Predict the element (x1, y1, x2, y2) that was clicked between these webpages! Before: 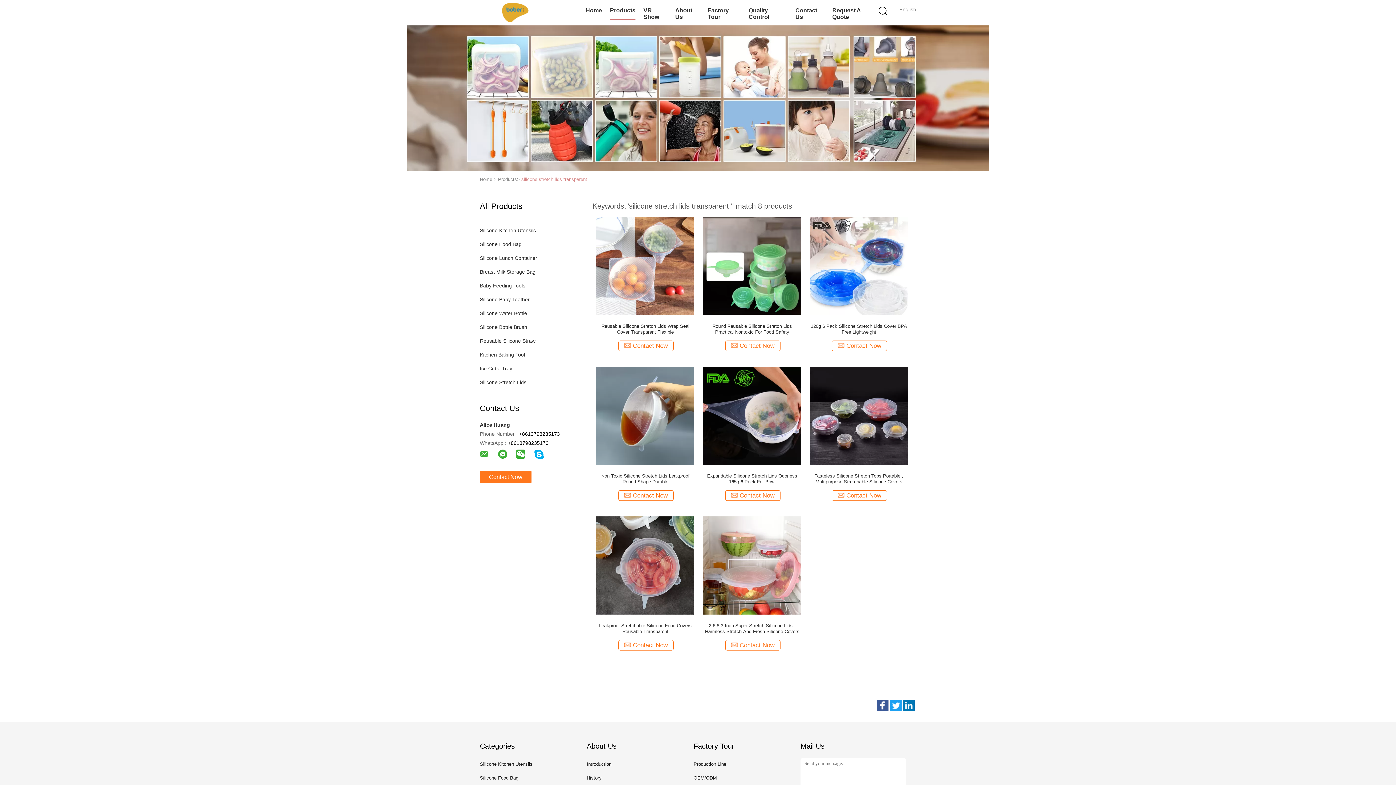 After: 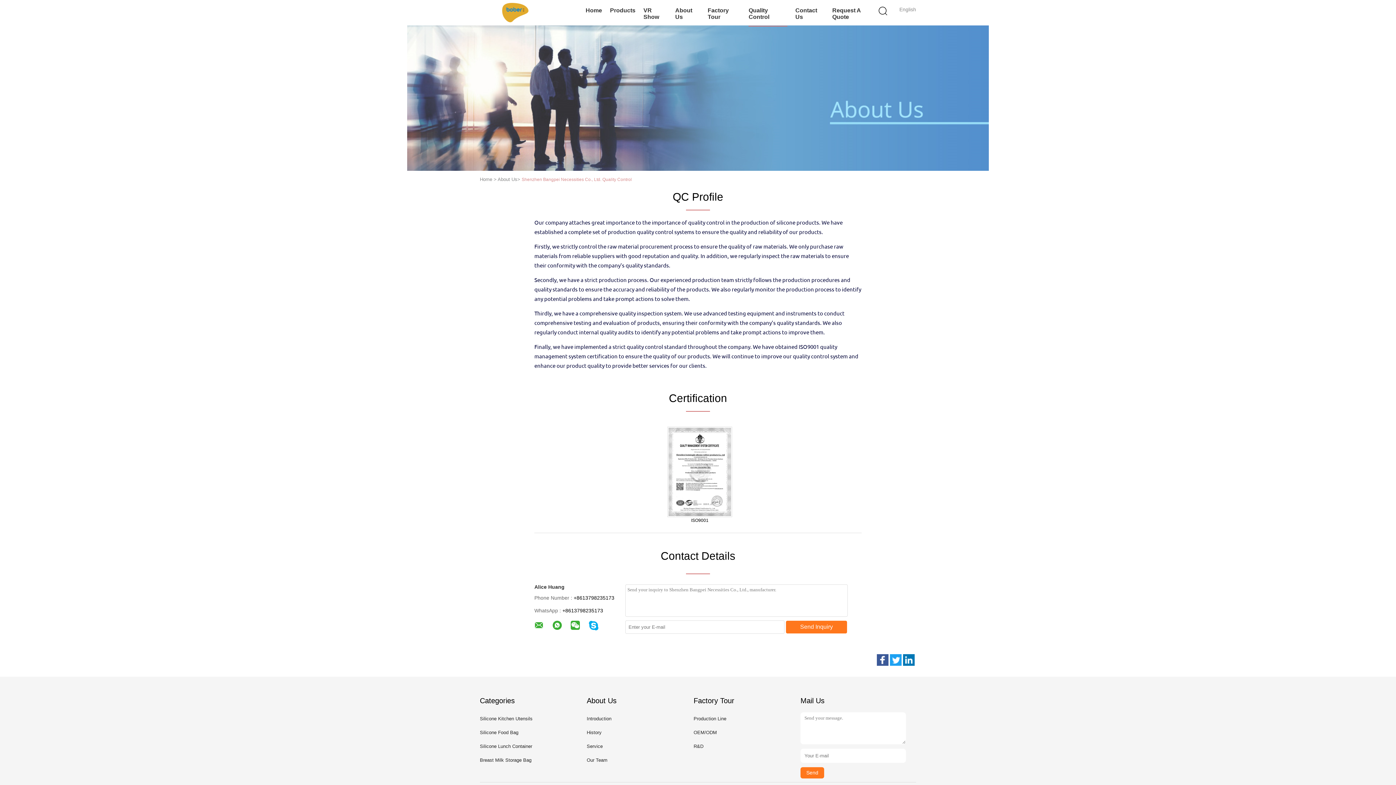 Action: label: Quality Control bbox: (748, 1, 787, 26)